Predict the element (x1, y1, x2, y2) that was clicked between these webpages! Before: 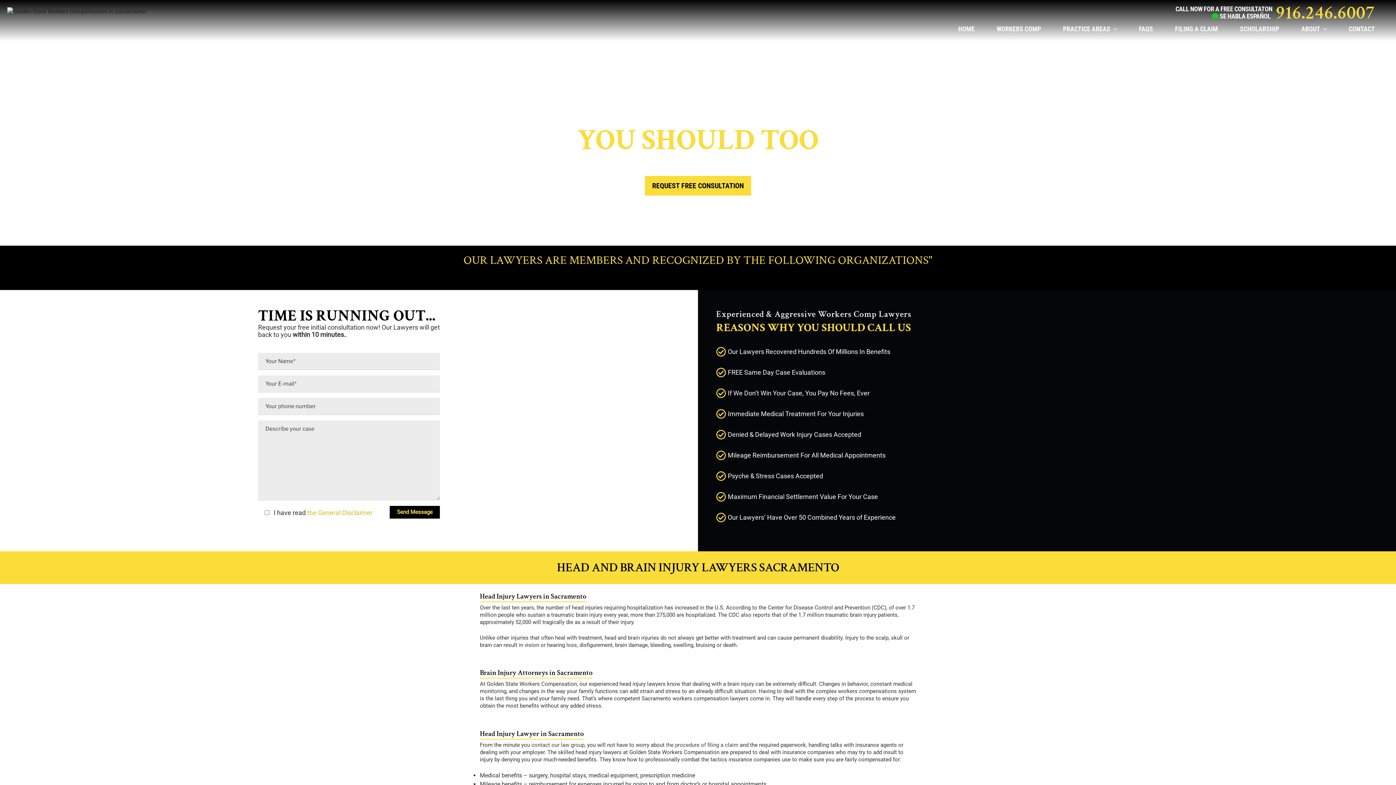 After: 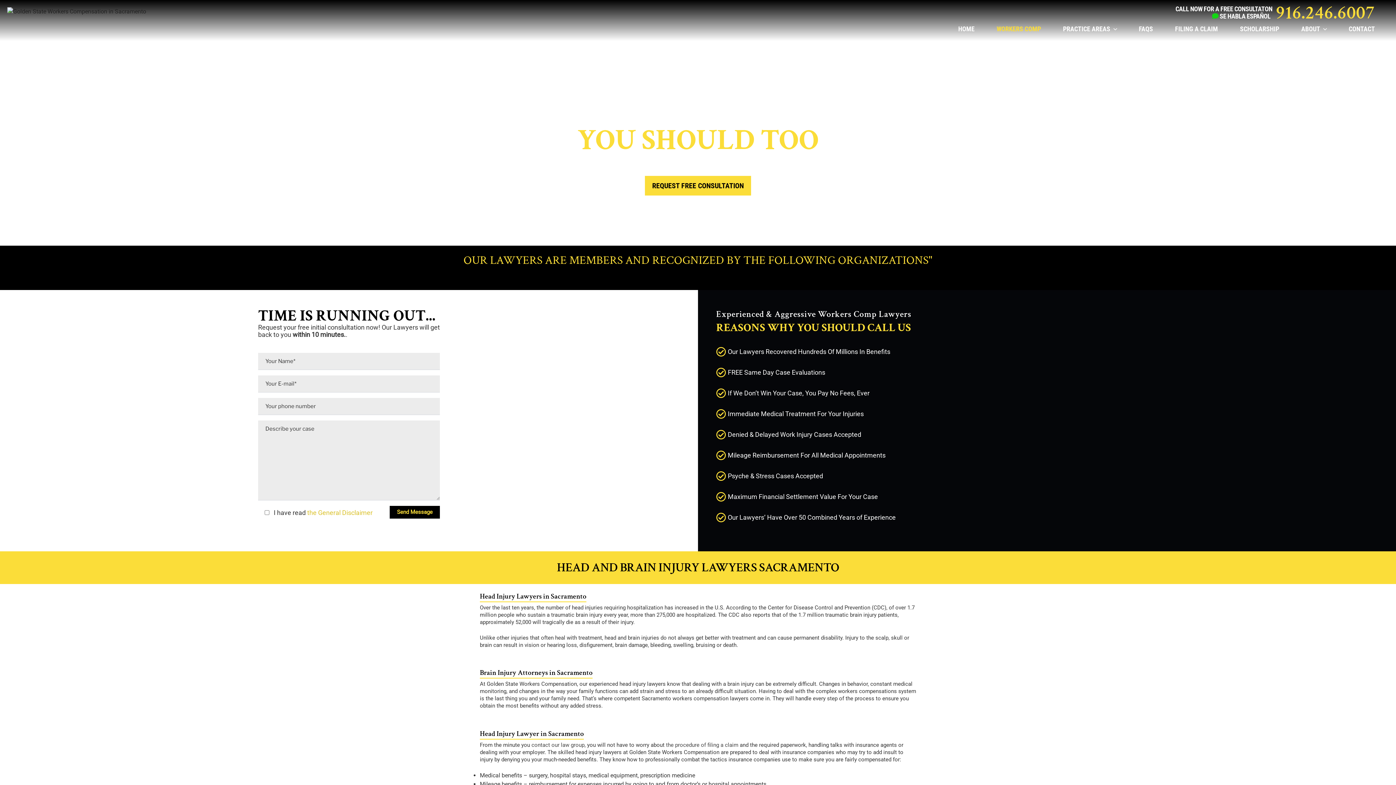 Action: label: WORKERS COMP bbox: (975, 20, 1041, 37)